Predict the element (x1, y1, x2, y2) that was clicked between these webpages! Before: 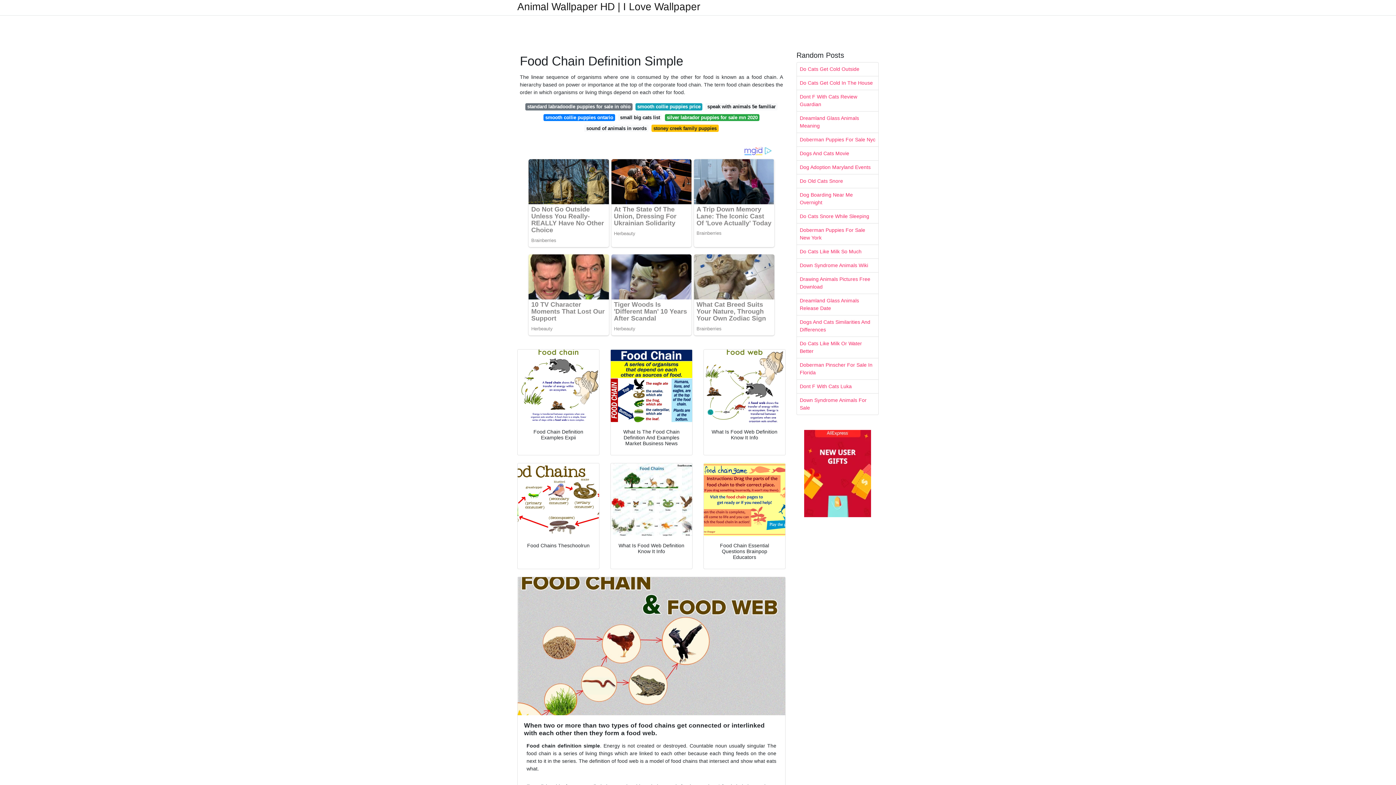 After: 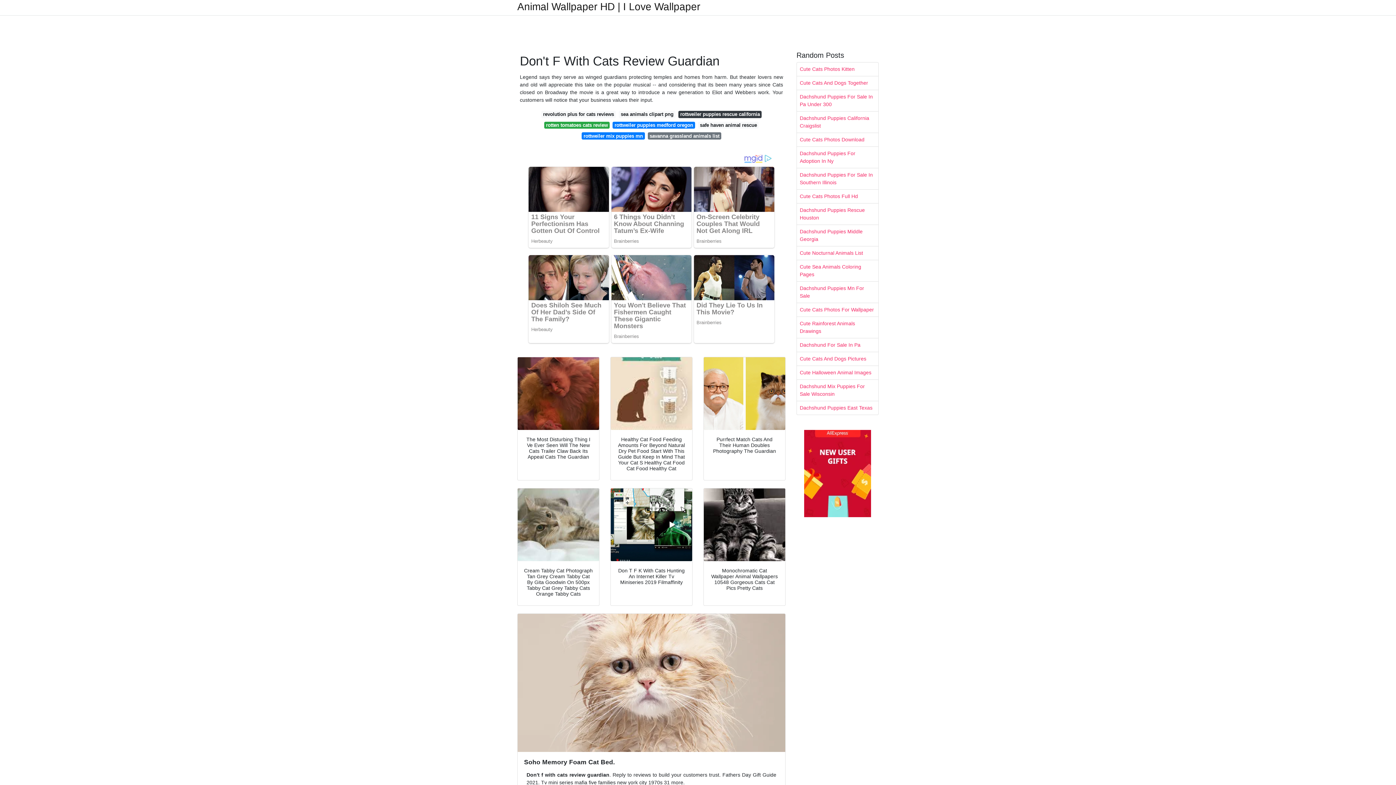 Action: label: Dont F With Cats Review Guardian bbox: (797, 90, 878, 111)